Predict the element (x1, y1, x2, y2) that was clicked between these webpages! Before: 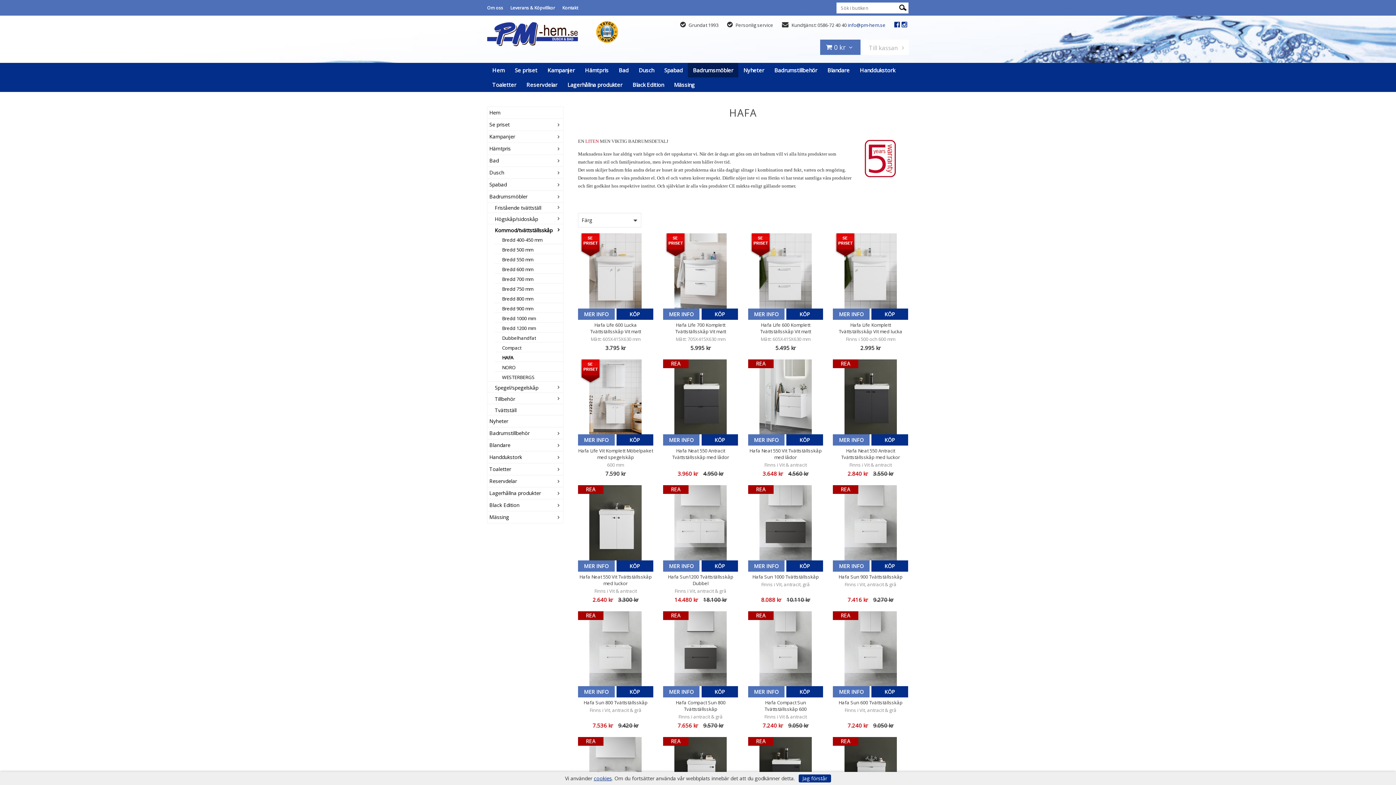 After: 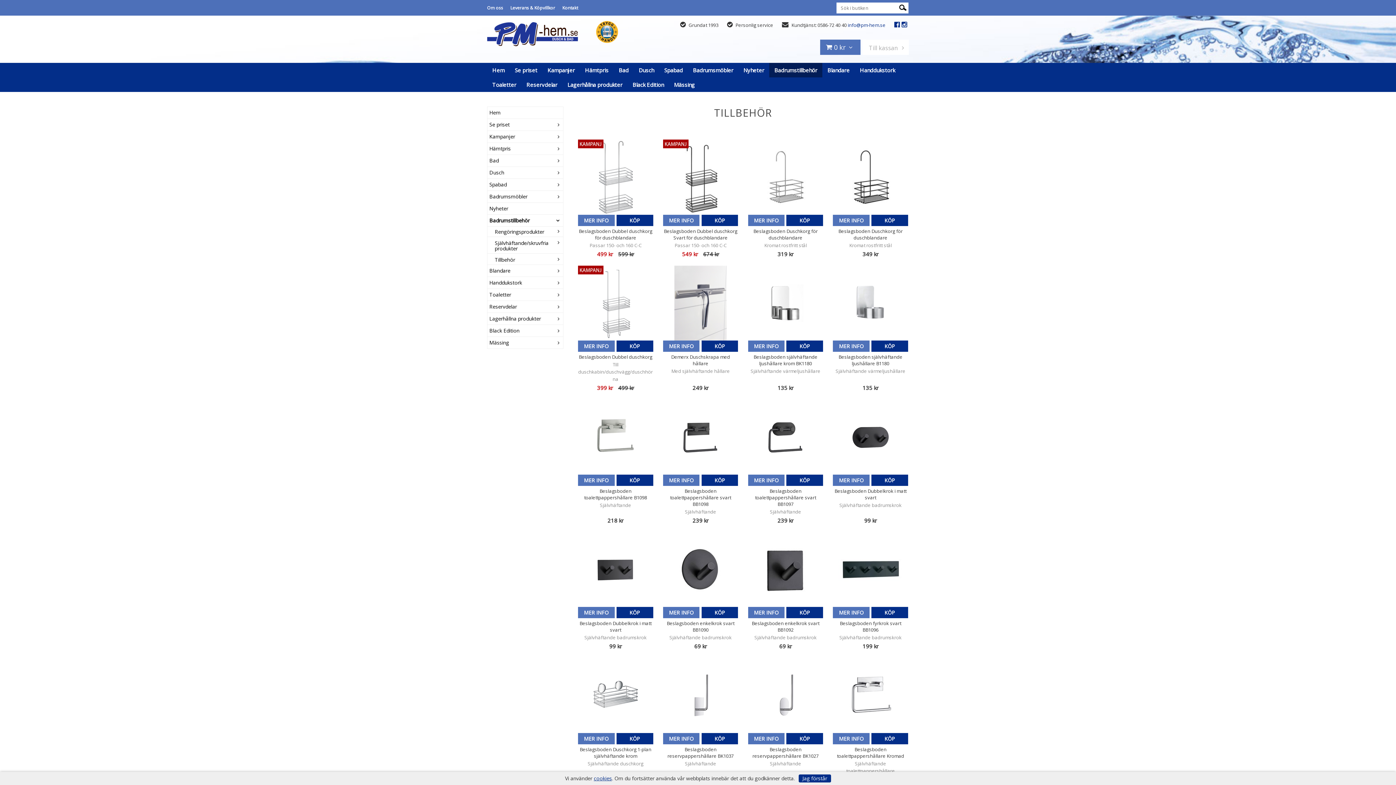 Action: bbox: (487, 427, 563, 439) label: Badrumstillbehör